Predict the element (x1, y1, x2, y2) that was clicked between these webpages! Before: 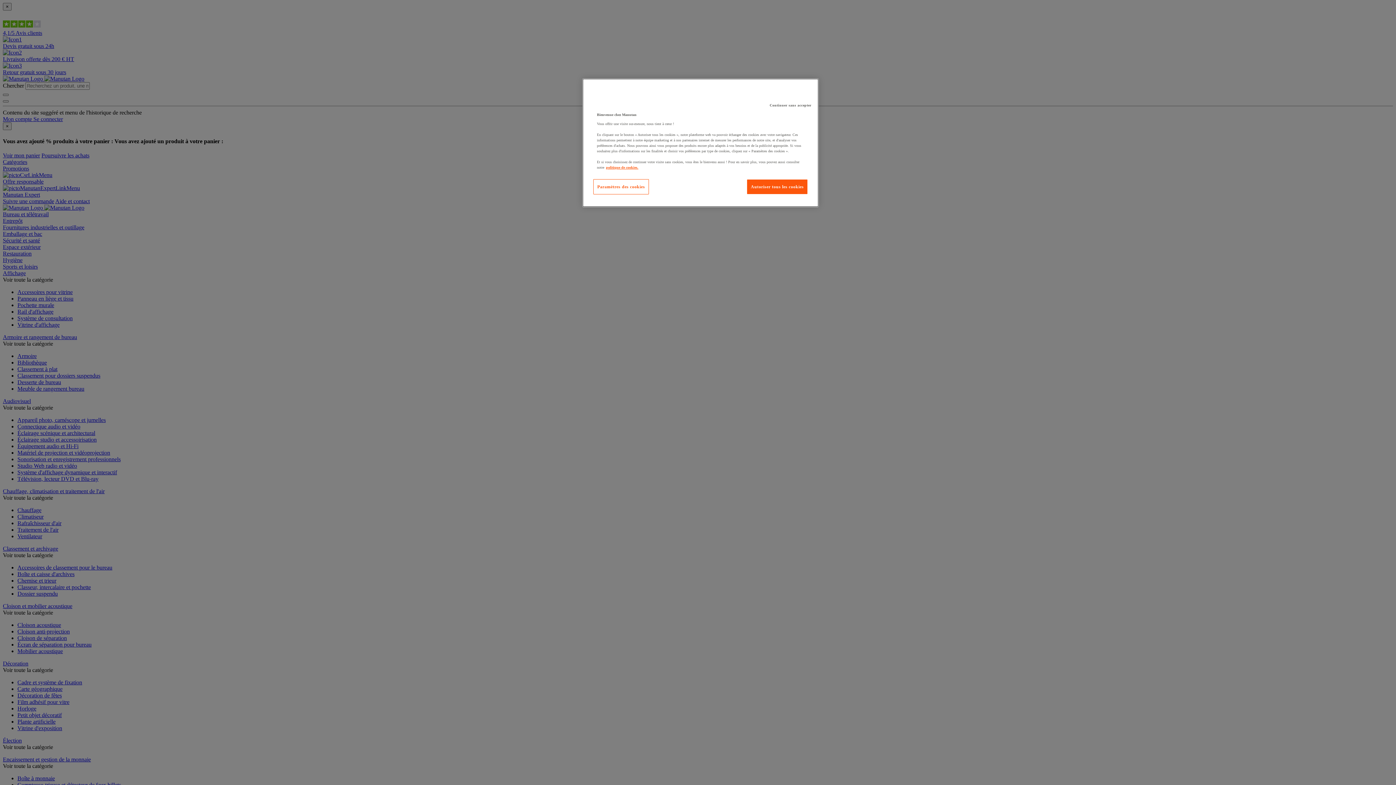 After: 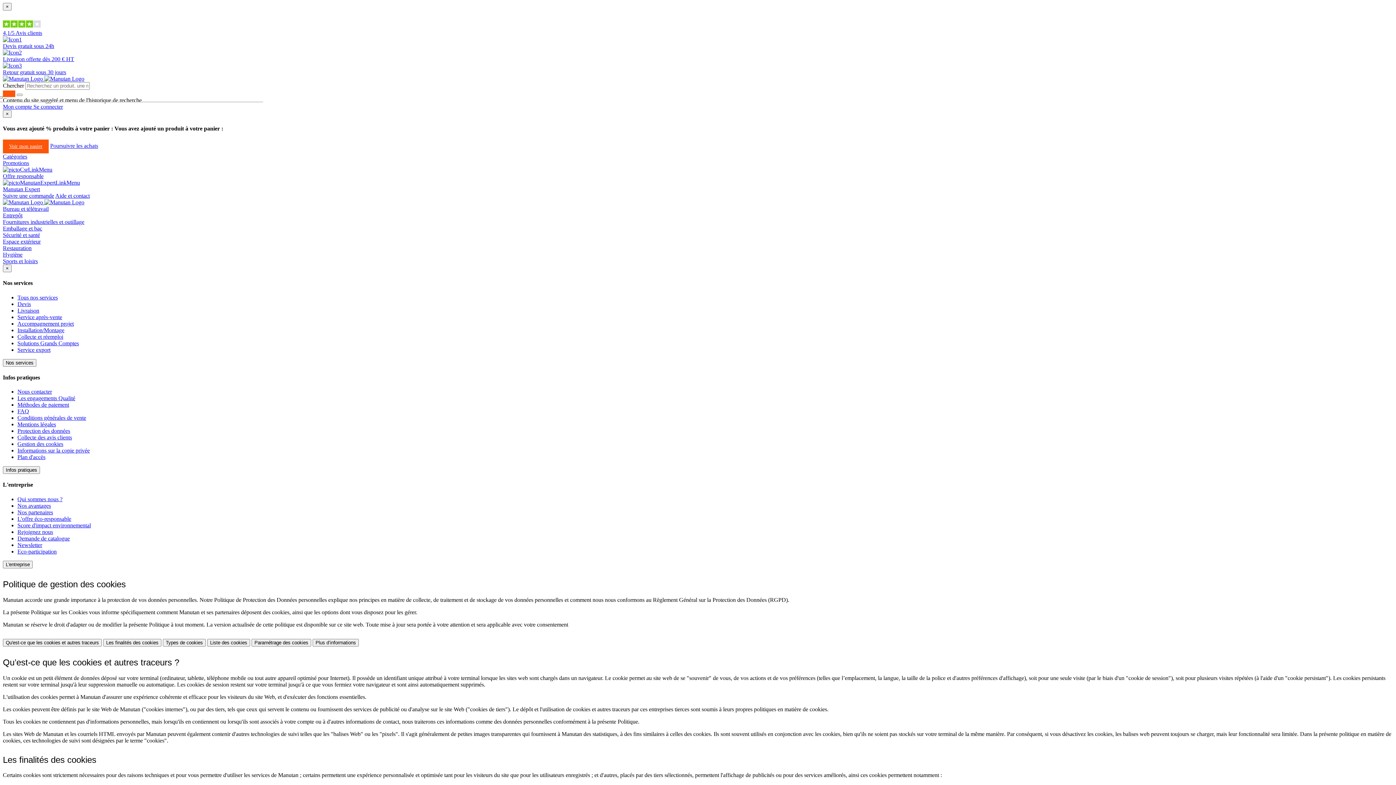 Action: label: Pour en savoir plus sur la protection de votre vie privée bbox: (606, 165, 638, 169)